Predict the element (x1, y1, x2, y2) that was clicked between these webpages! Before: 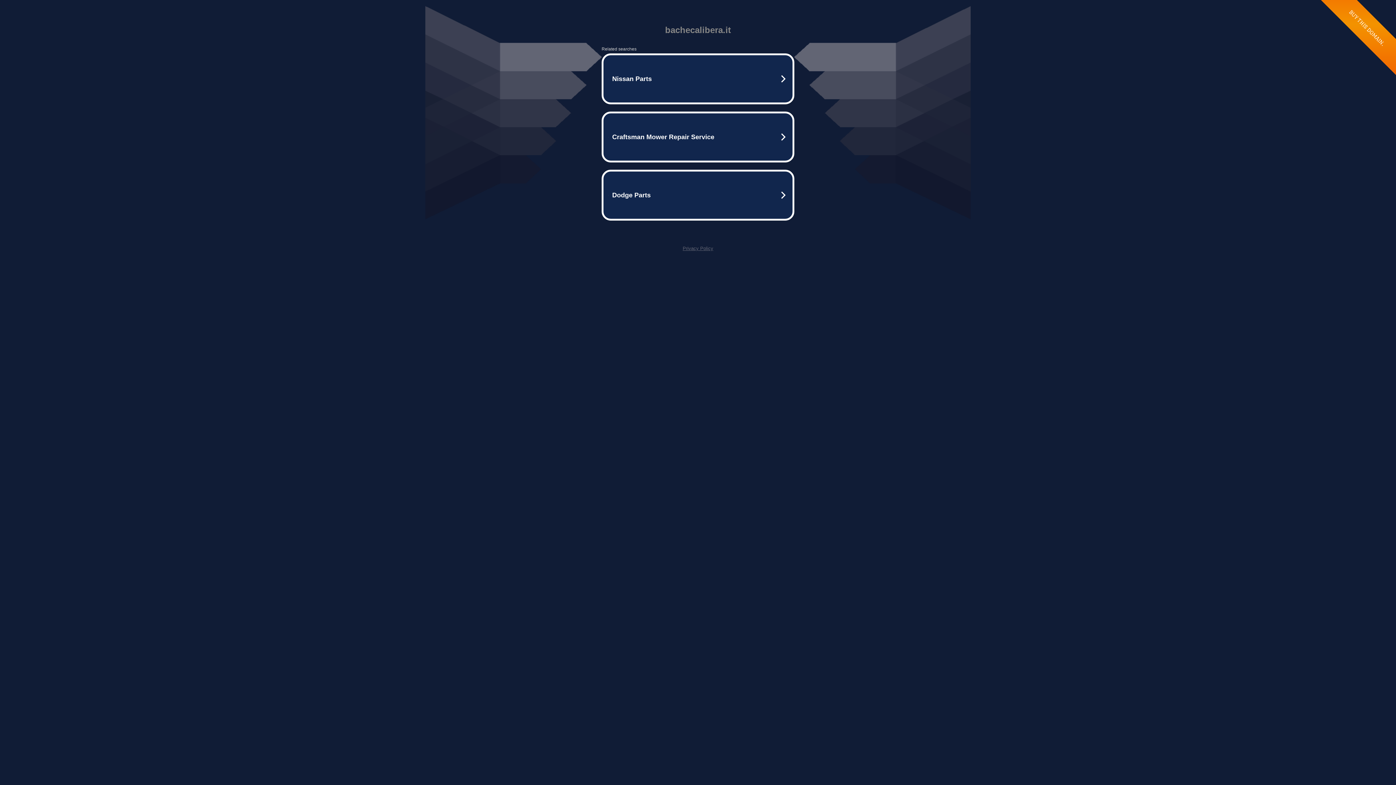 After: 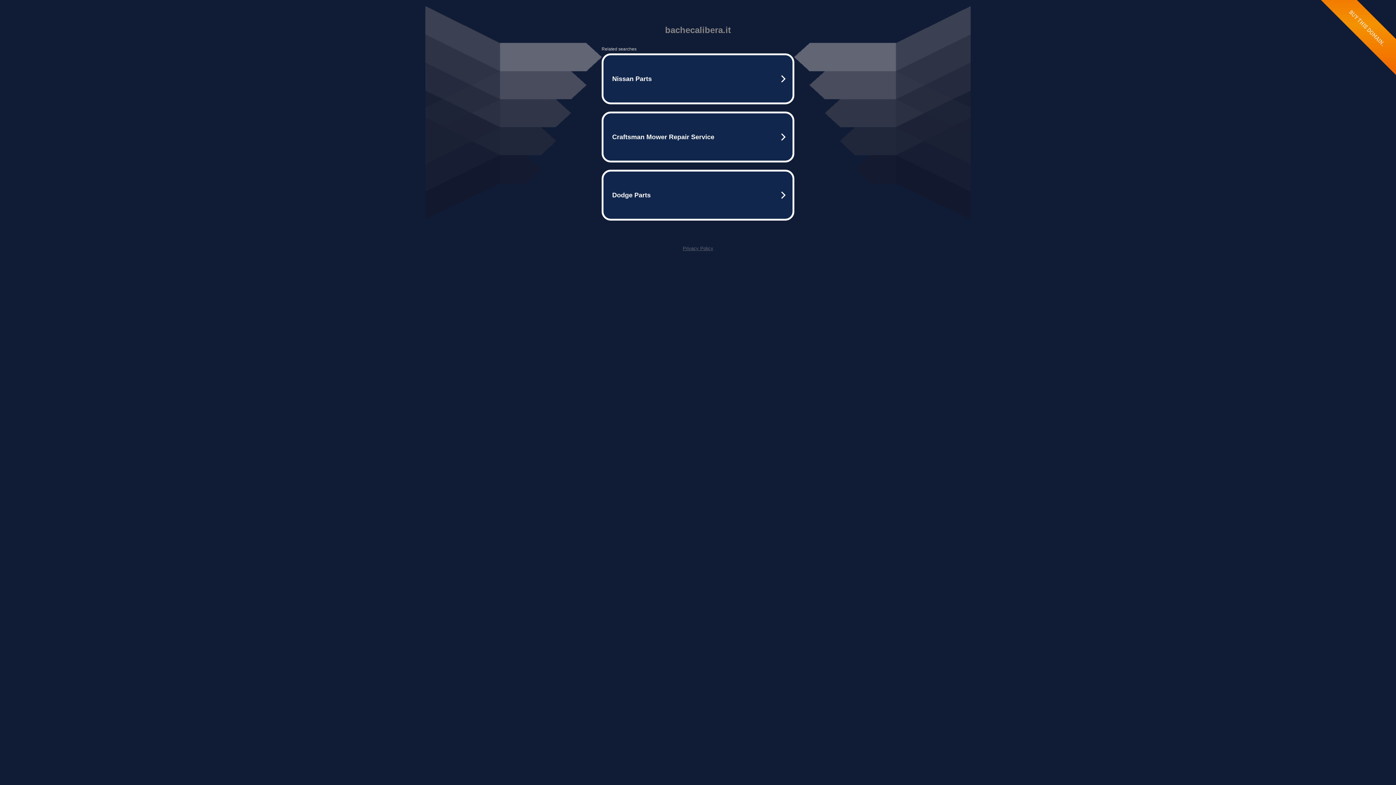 Action: label: Privacy Policy bbox: (682, 245, 713, 251)